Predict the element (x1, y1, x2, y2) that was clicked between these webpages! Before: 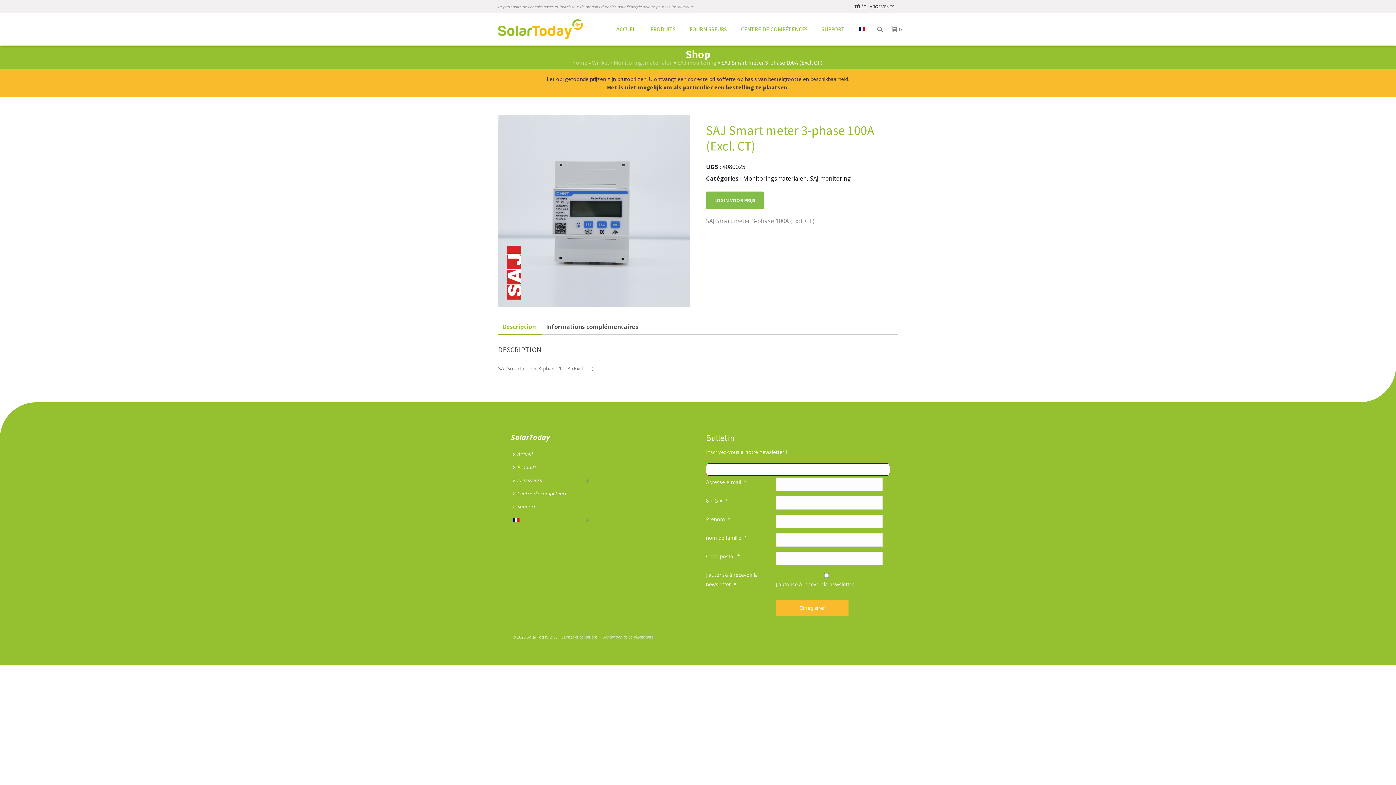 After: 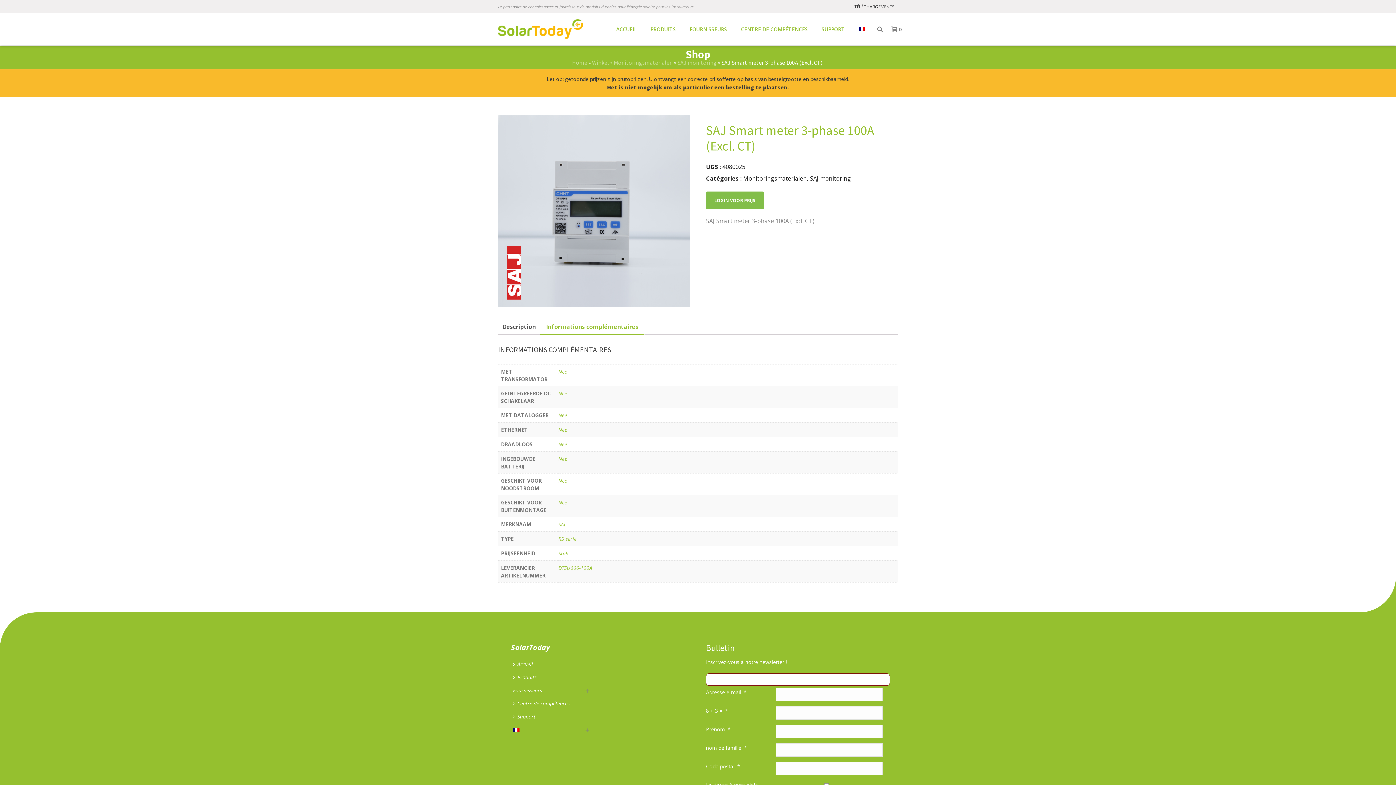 Action: label: Informations complémentaires bbox: (546, 319, 638, 334)